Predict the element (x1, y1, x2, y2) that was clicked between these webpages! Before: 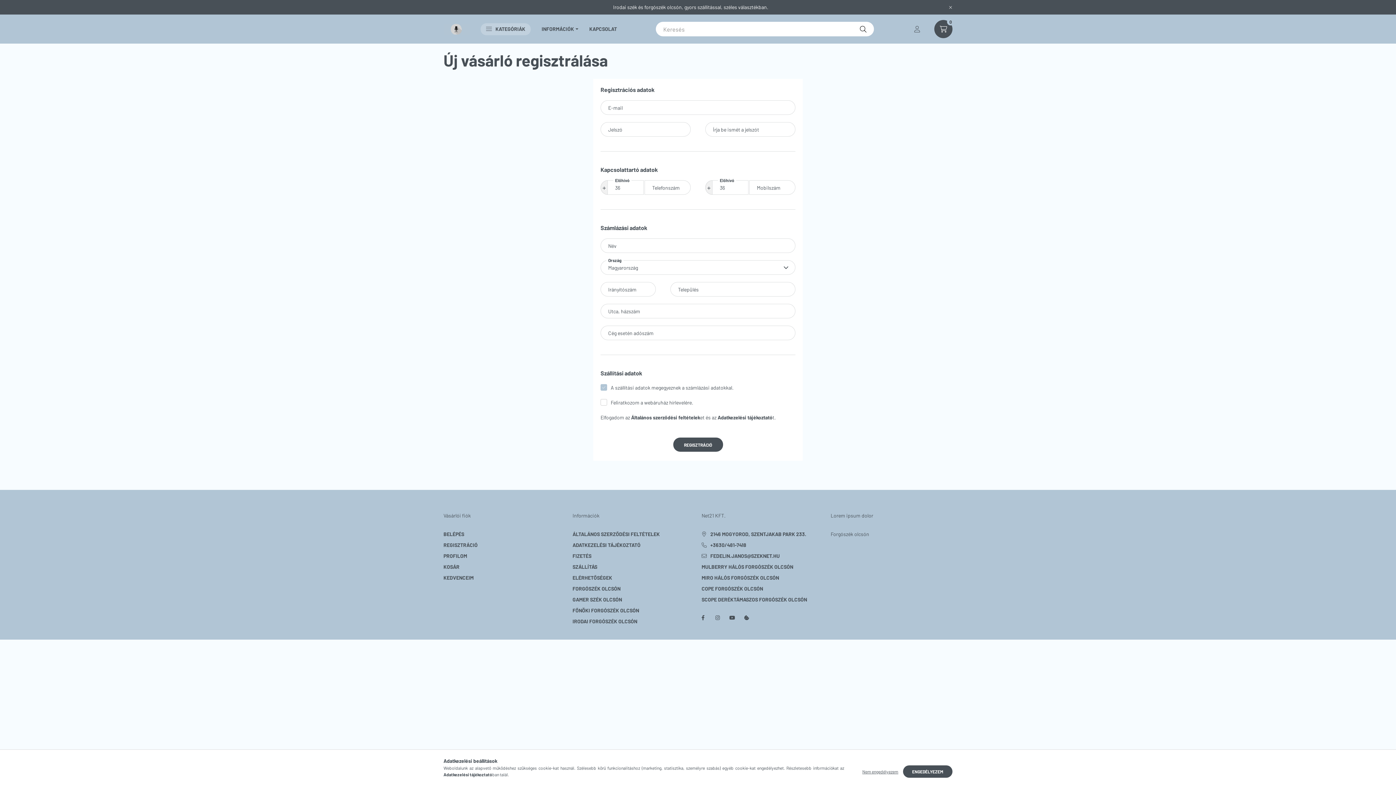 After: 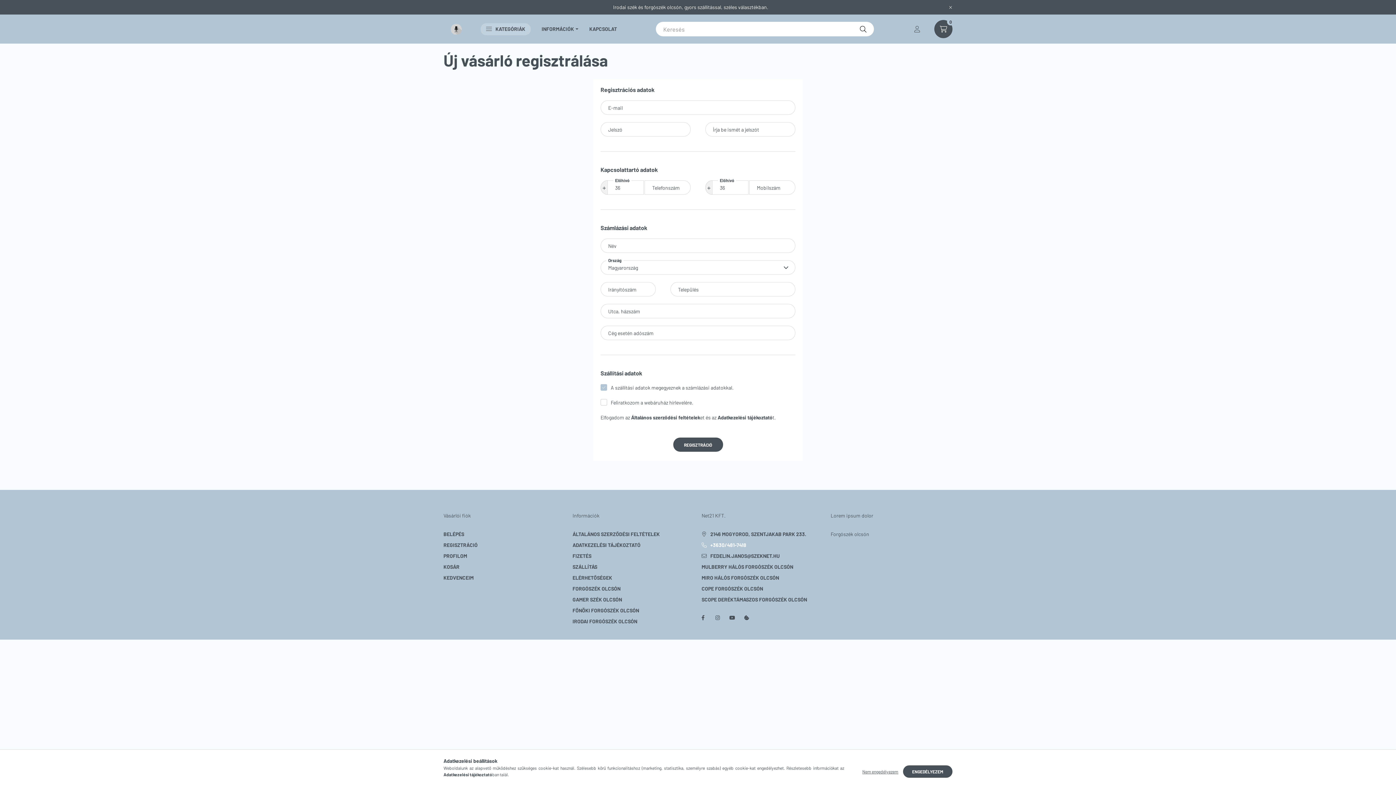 Action: label: +3630/481-7418 bbox: (701, 541, 823, 549)